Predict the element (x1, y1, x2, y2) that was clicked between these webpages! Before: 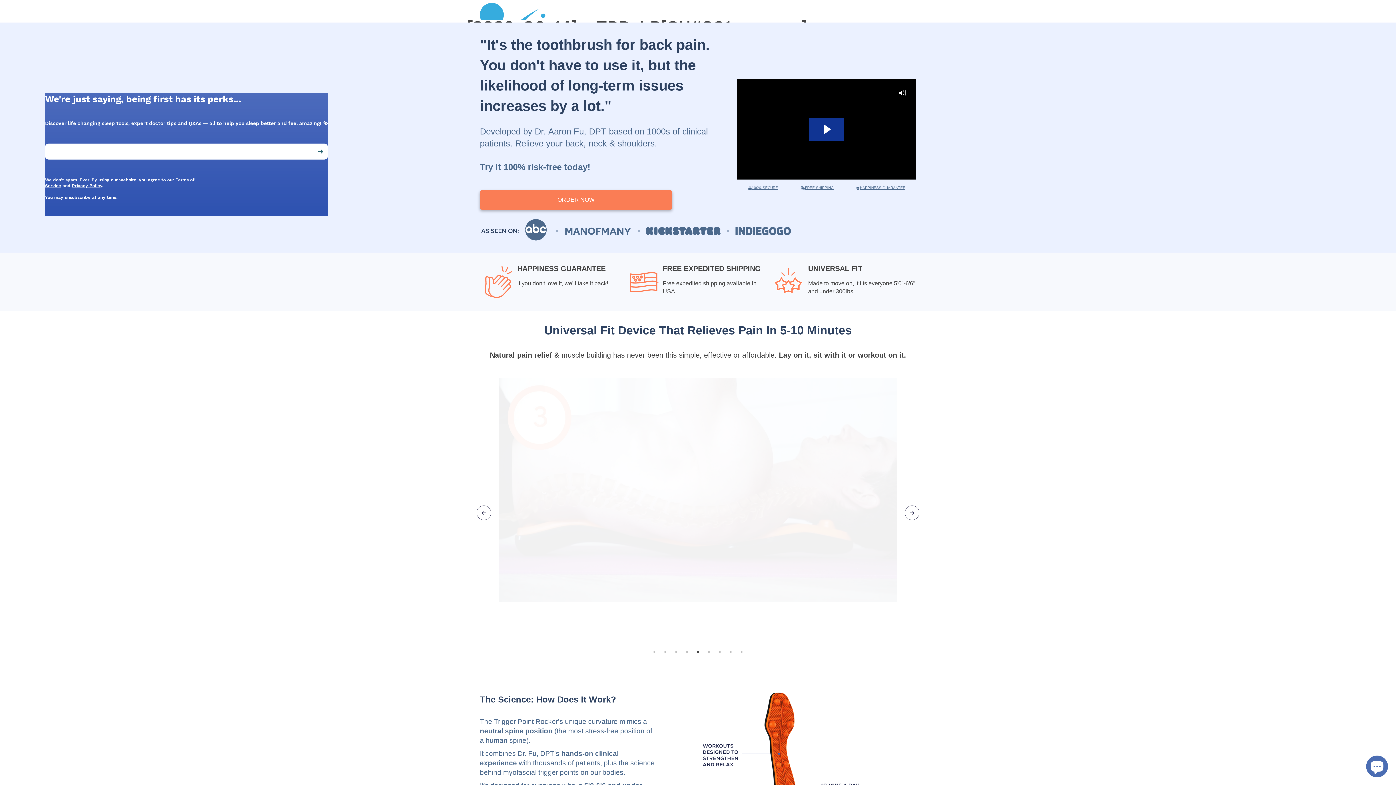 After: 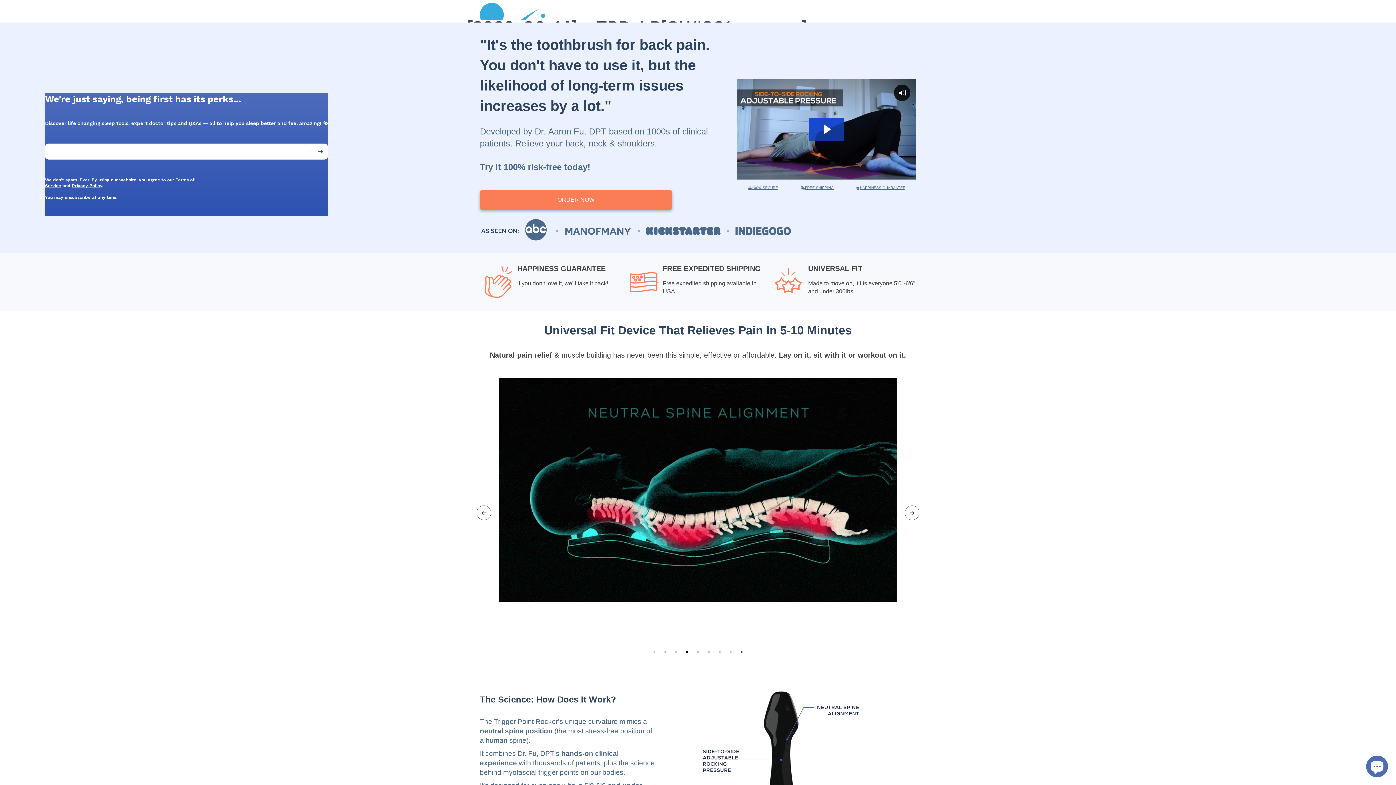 Action: label: 4 bbox: (683, 648, 690, 655)